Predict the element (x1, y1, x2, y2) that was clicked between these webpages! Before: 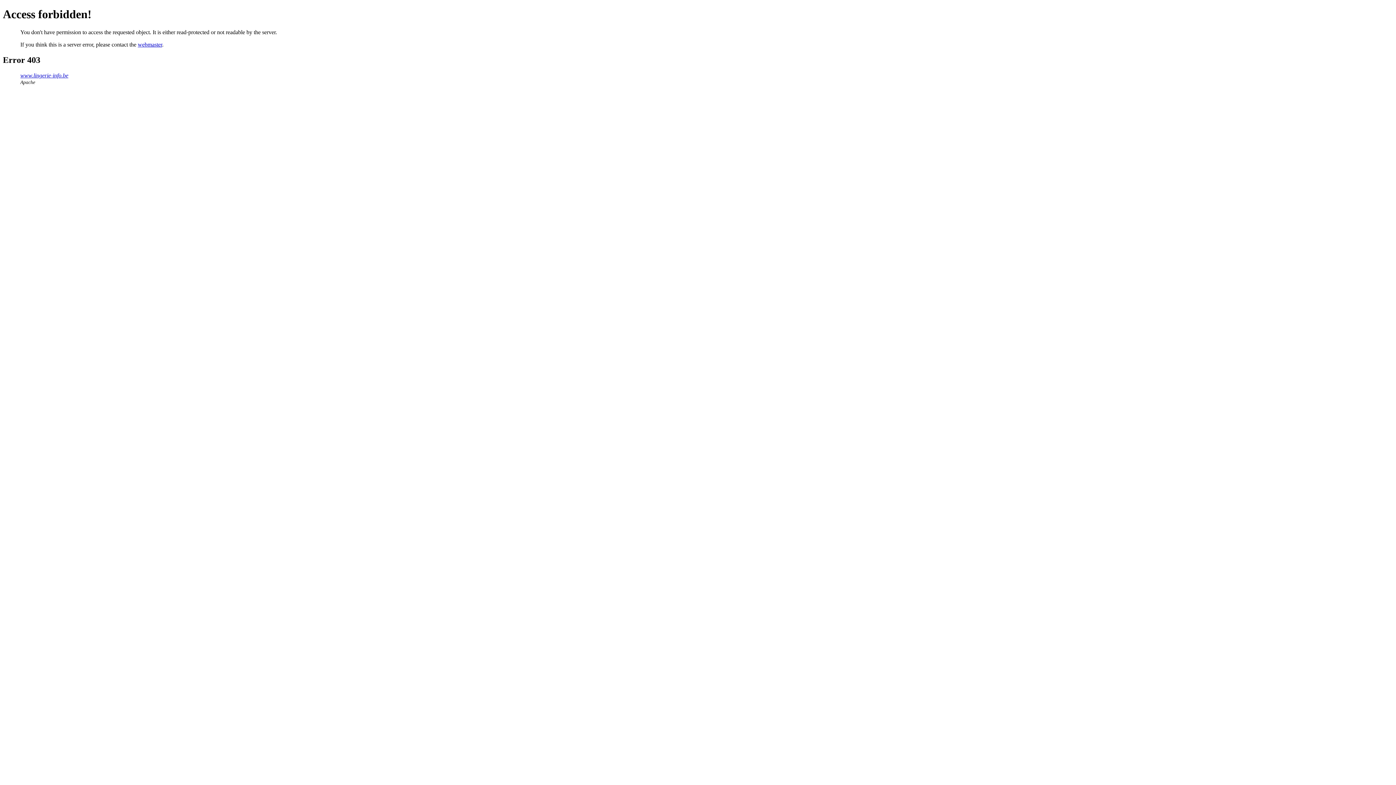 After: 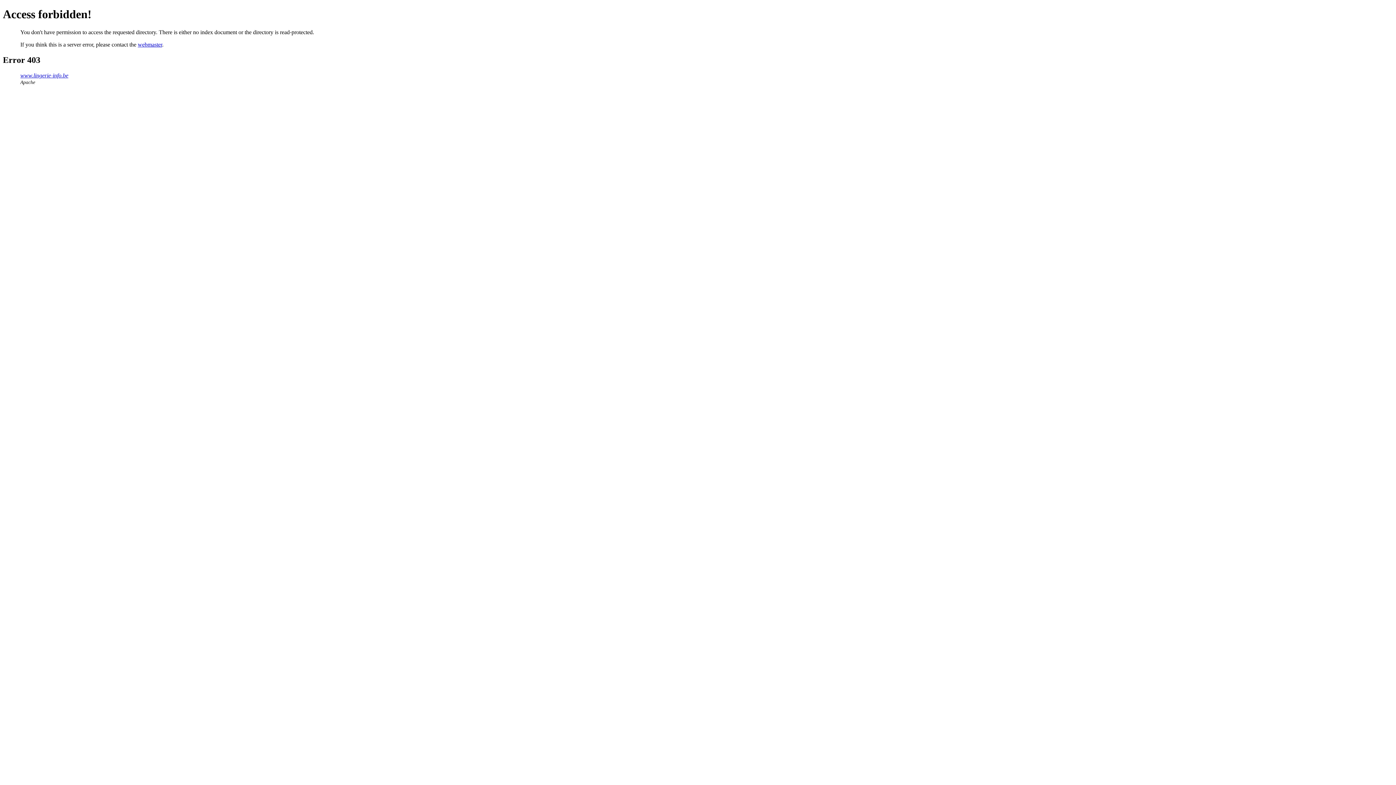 Action: bbox: (20, 72, 68, 78) label: www.lingerie-info.be